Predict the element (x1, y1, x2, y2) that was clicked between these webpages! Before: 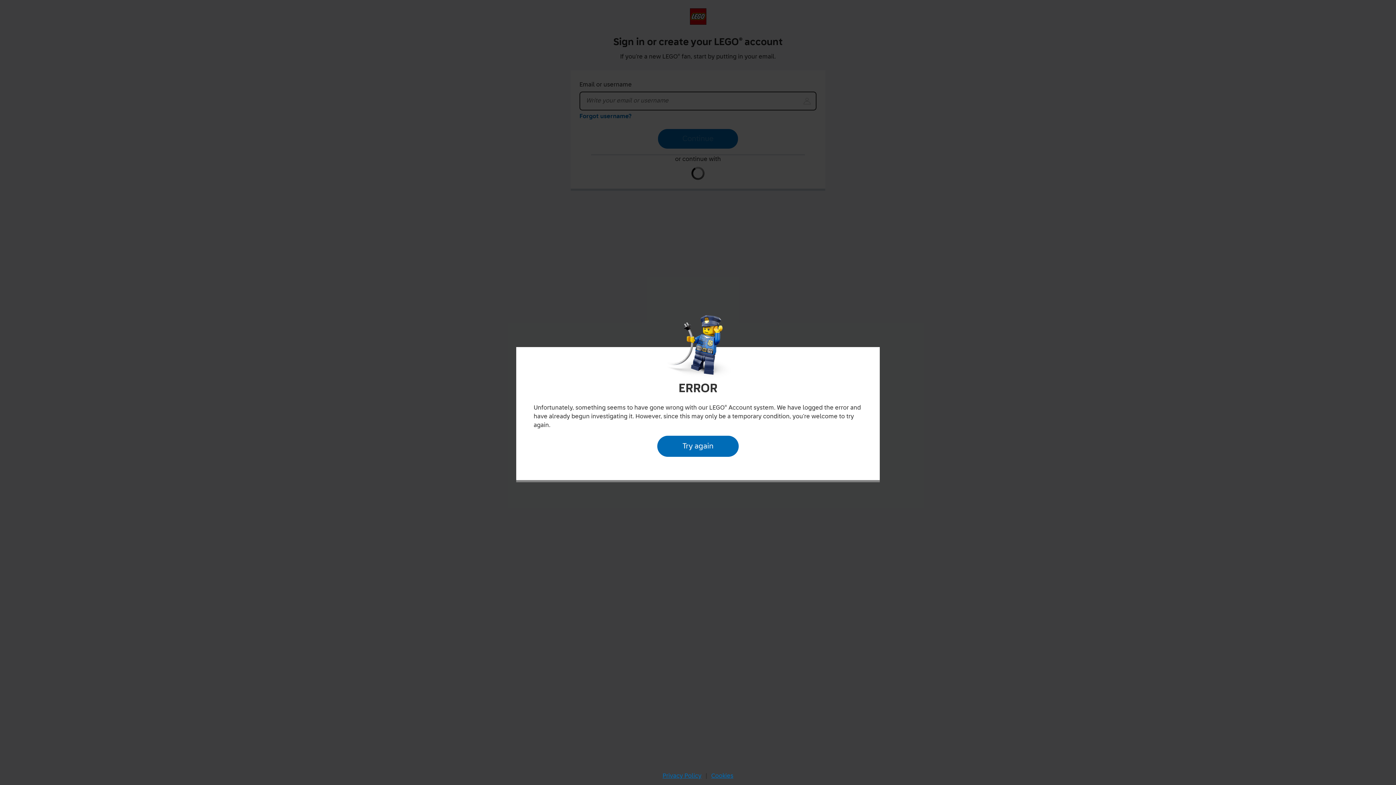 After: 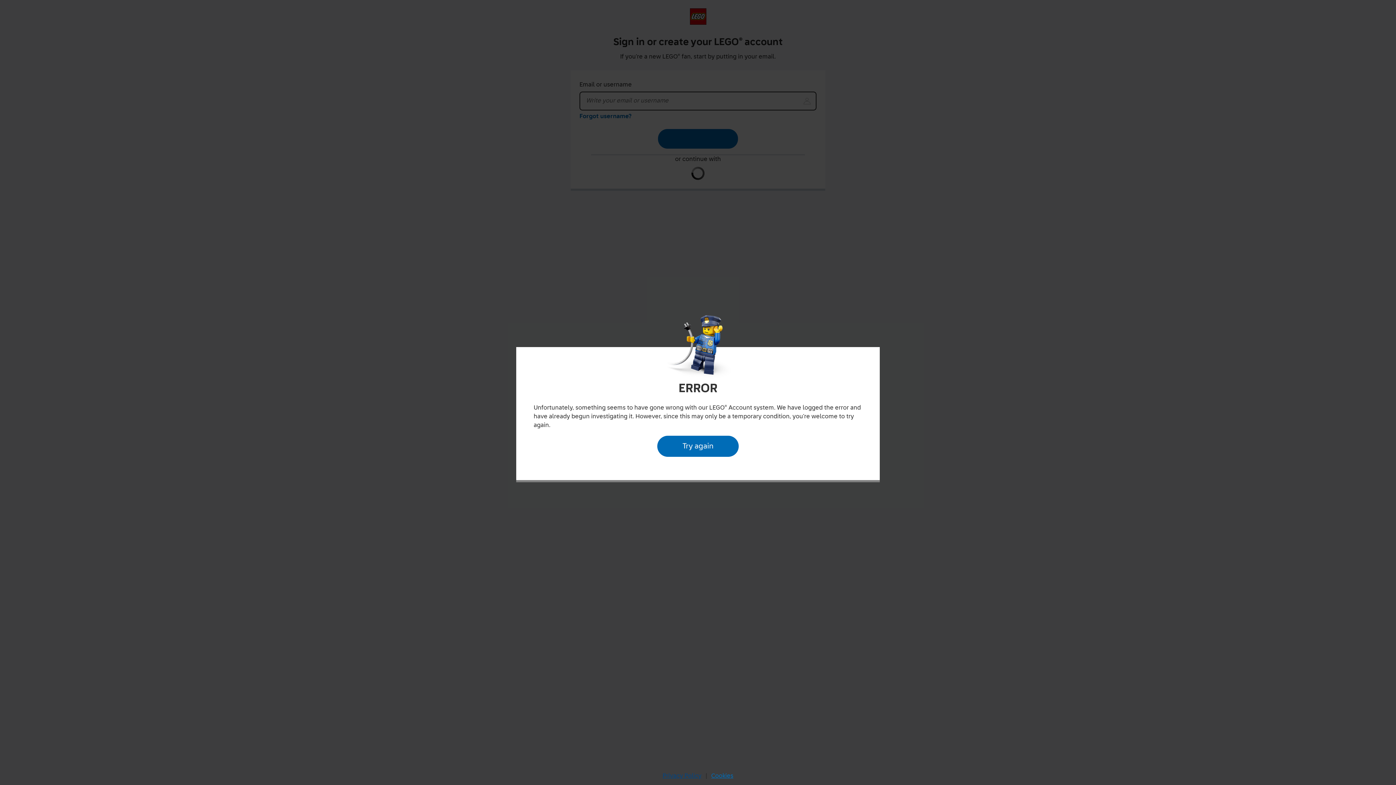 Action: bbox: (660, 770, 704, 782) label: Privacy Policy